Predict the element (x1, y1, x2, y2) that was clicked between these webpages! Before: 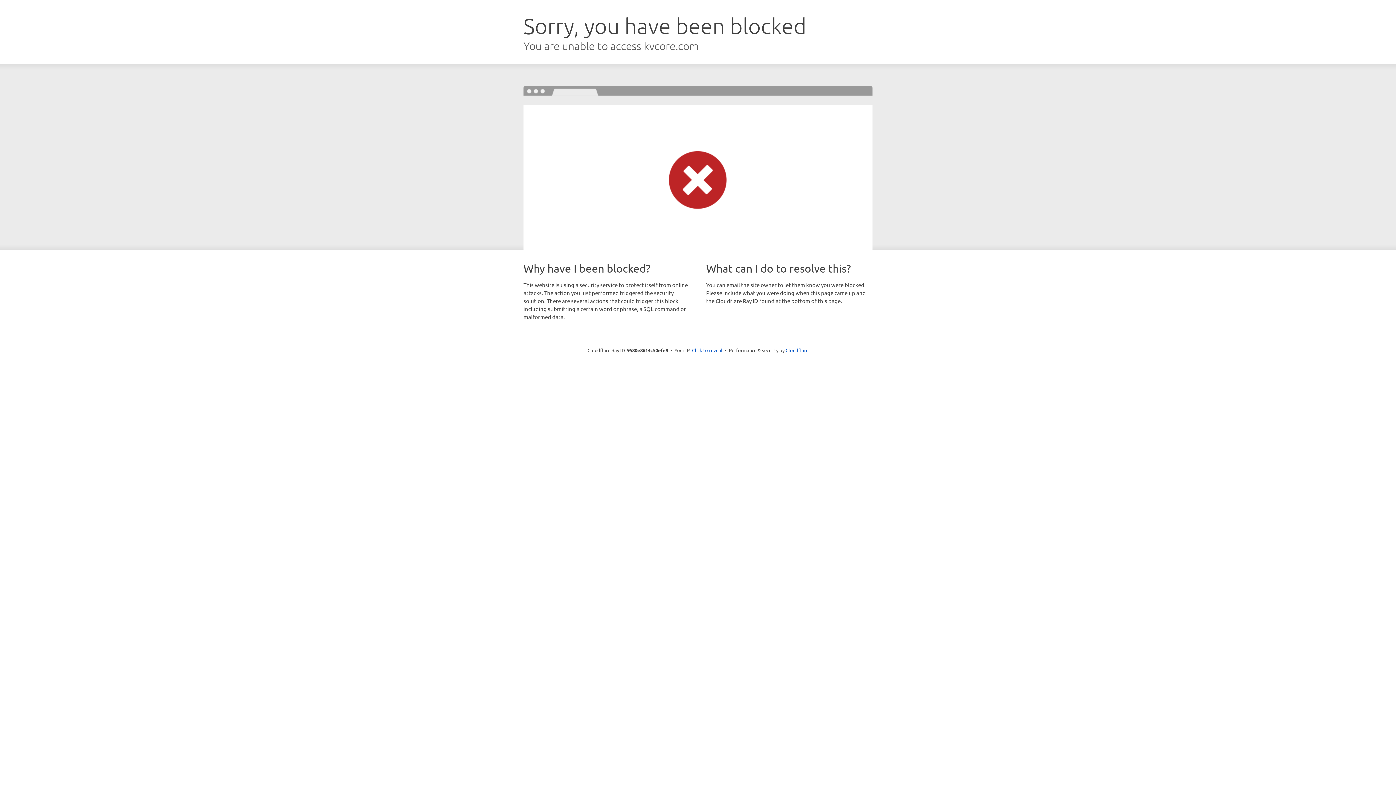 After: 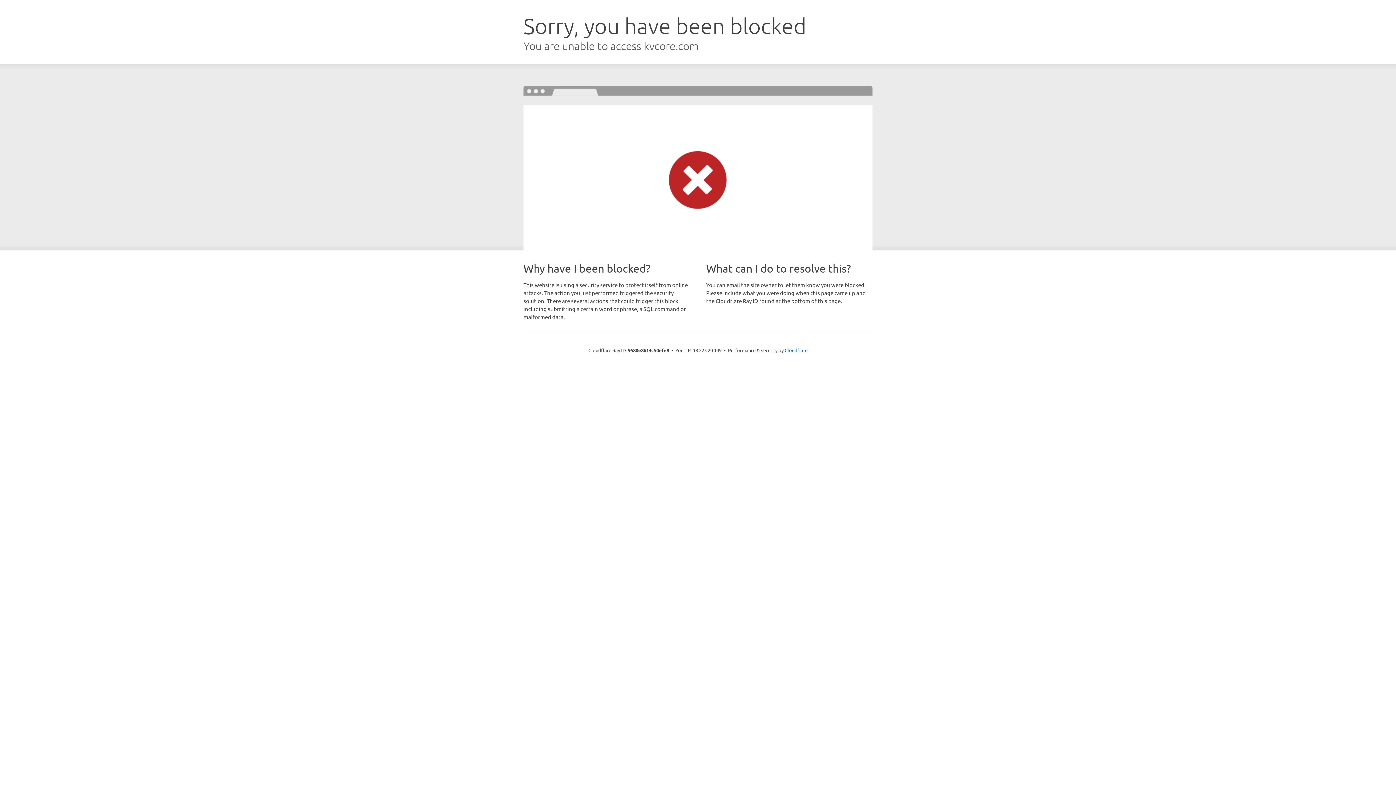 Action: label: Click to reveal bbox: (692, 346, 722, 353)